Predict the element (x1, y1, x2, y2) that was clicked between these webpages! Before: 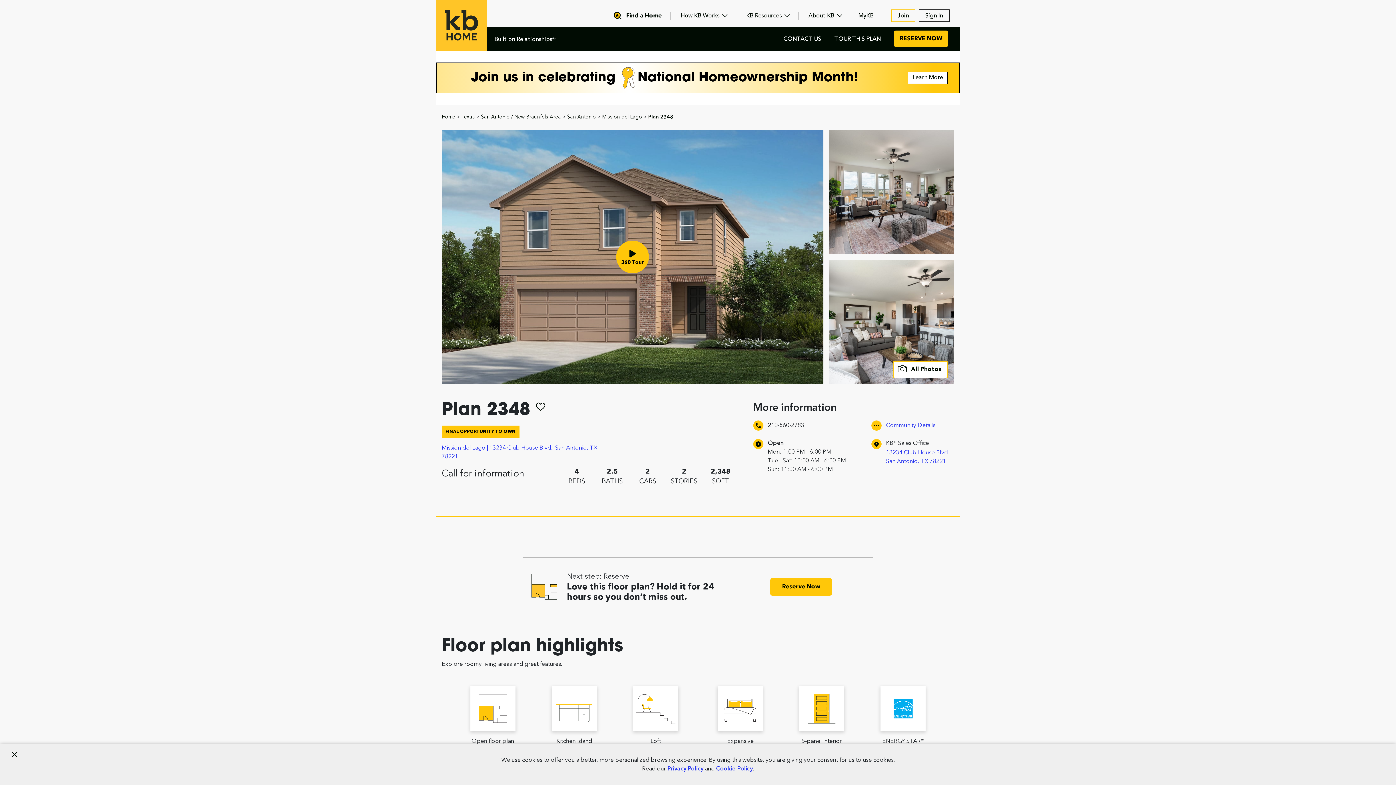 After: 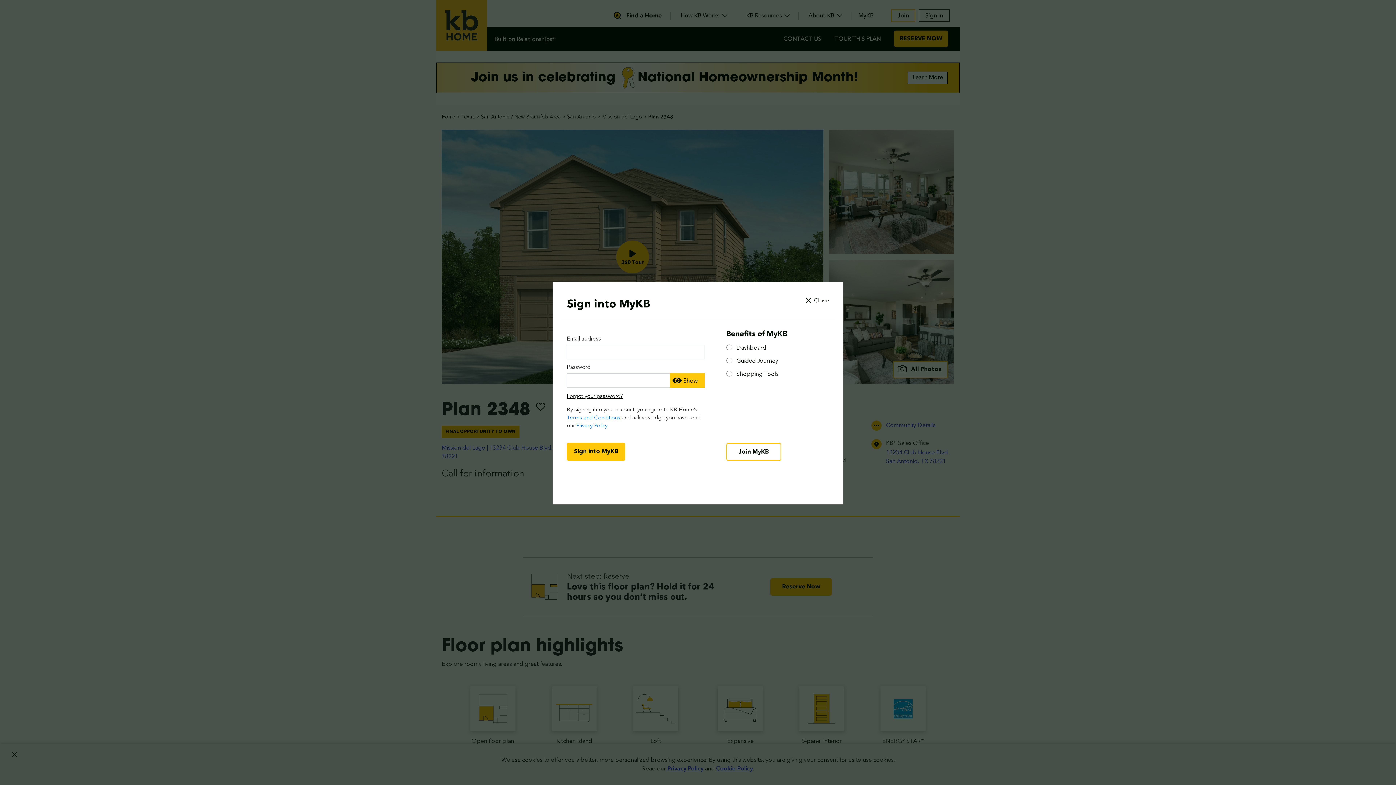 Action: bbox: (536, 410, 545, 416)